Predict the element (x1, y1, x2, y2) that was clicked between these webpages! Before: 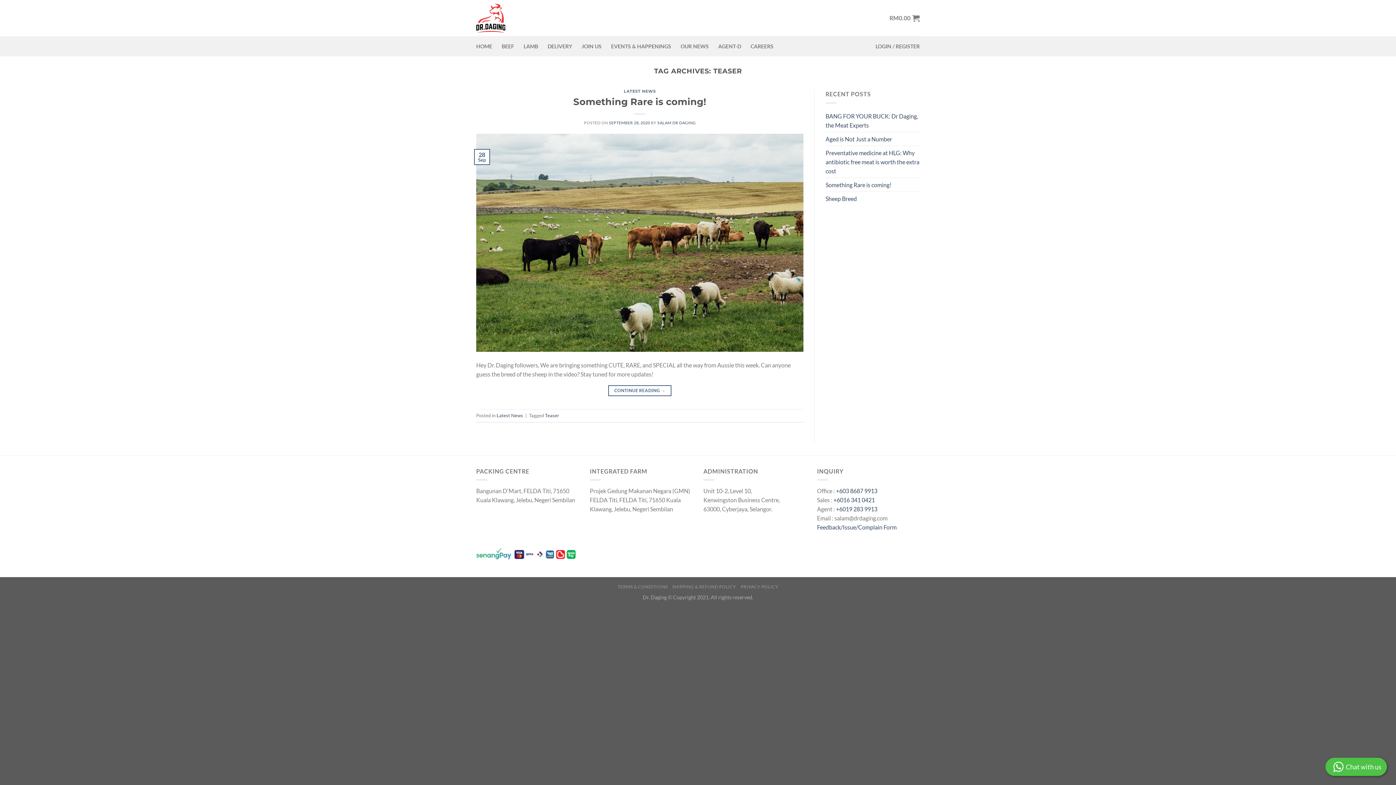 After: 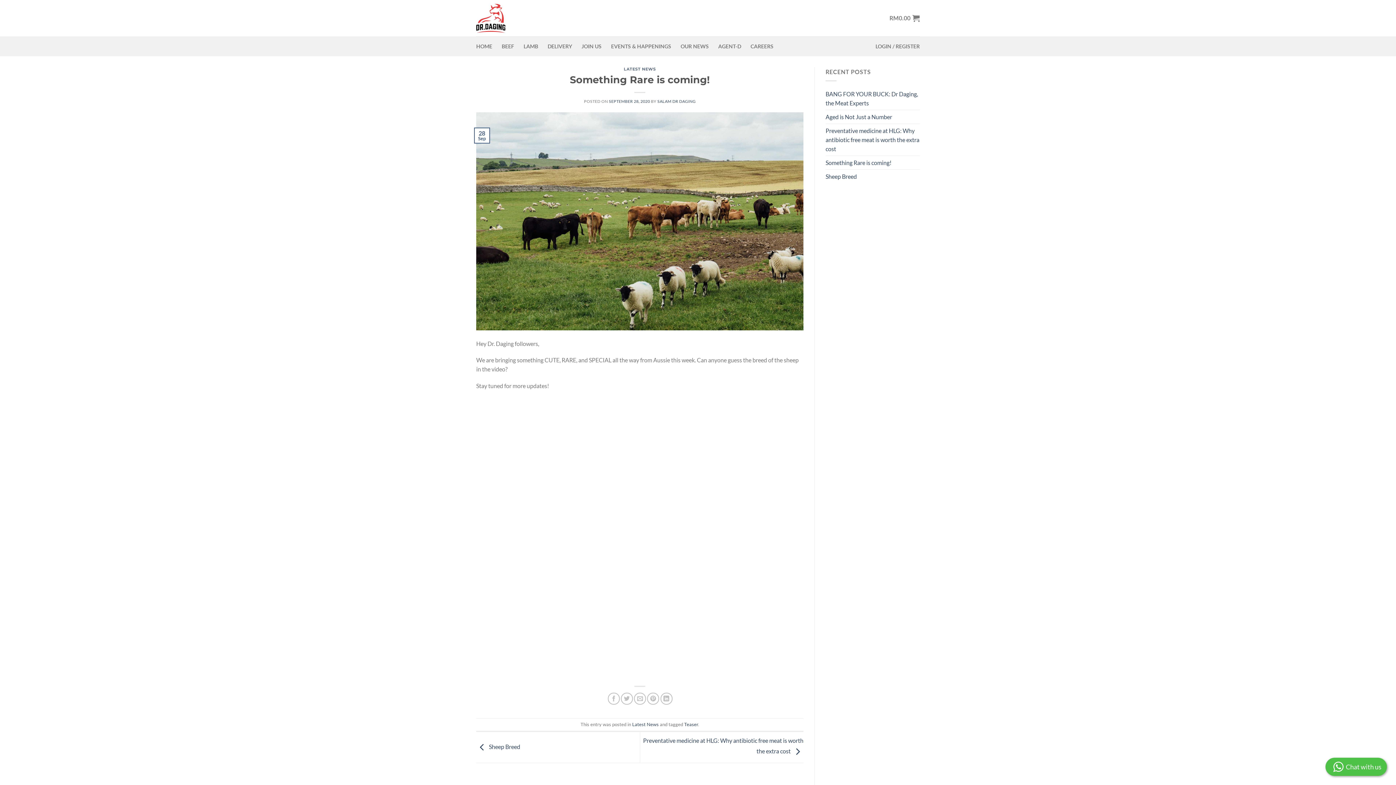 Action: bbox: (609, 120, 650, 125) label: SEPTEMBER 28, 2020